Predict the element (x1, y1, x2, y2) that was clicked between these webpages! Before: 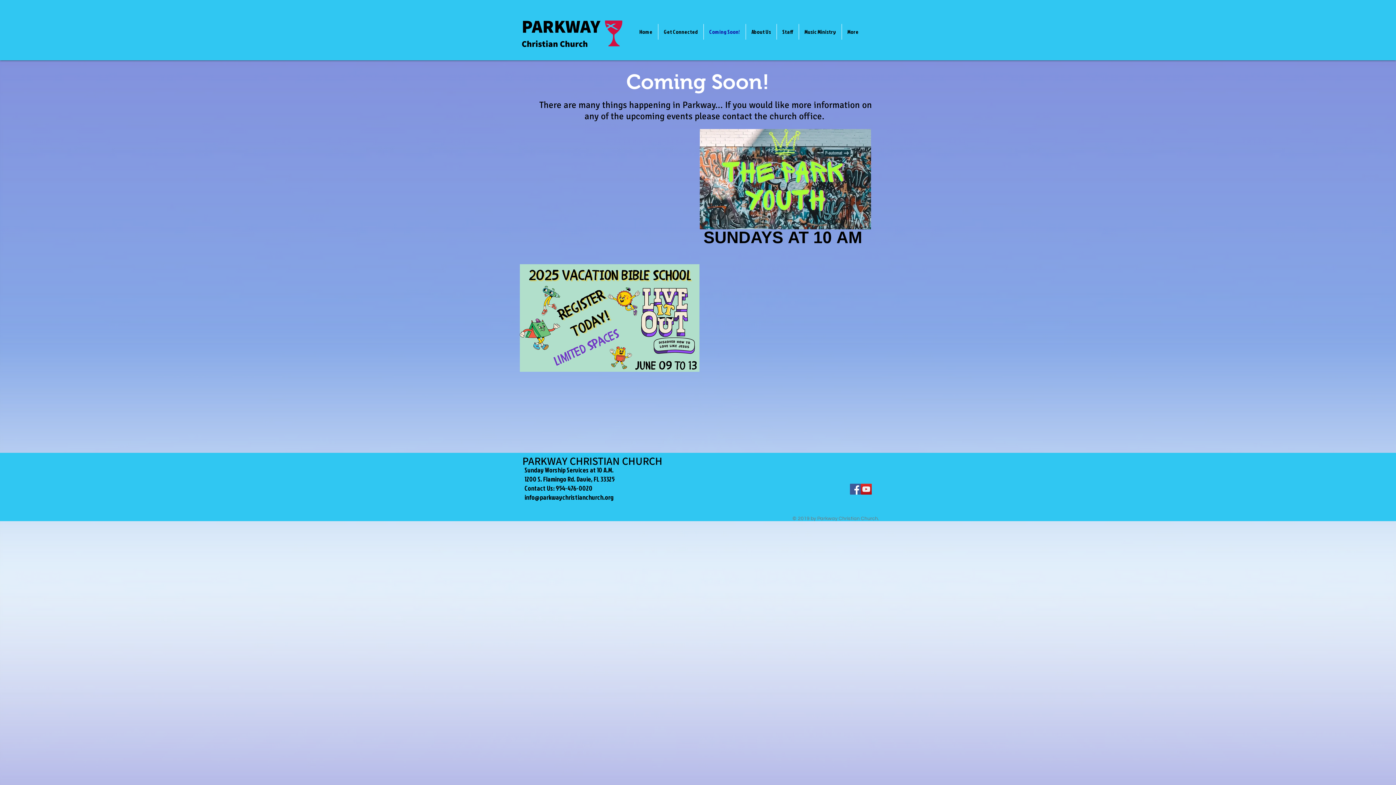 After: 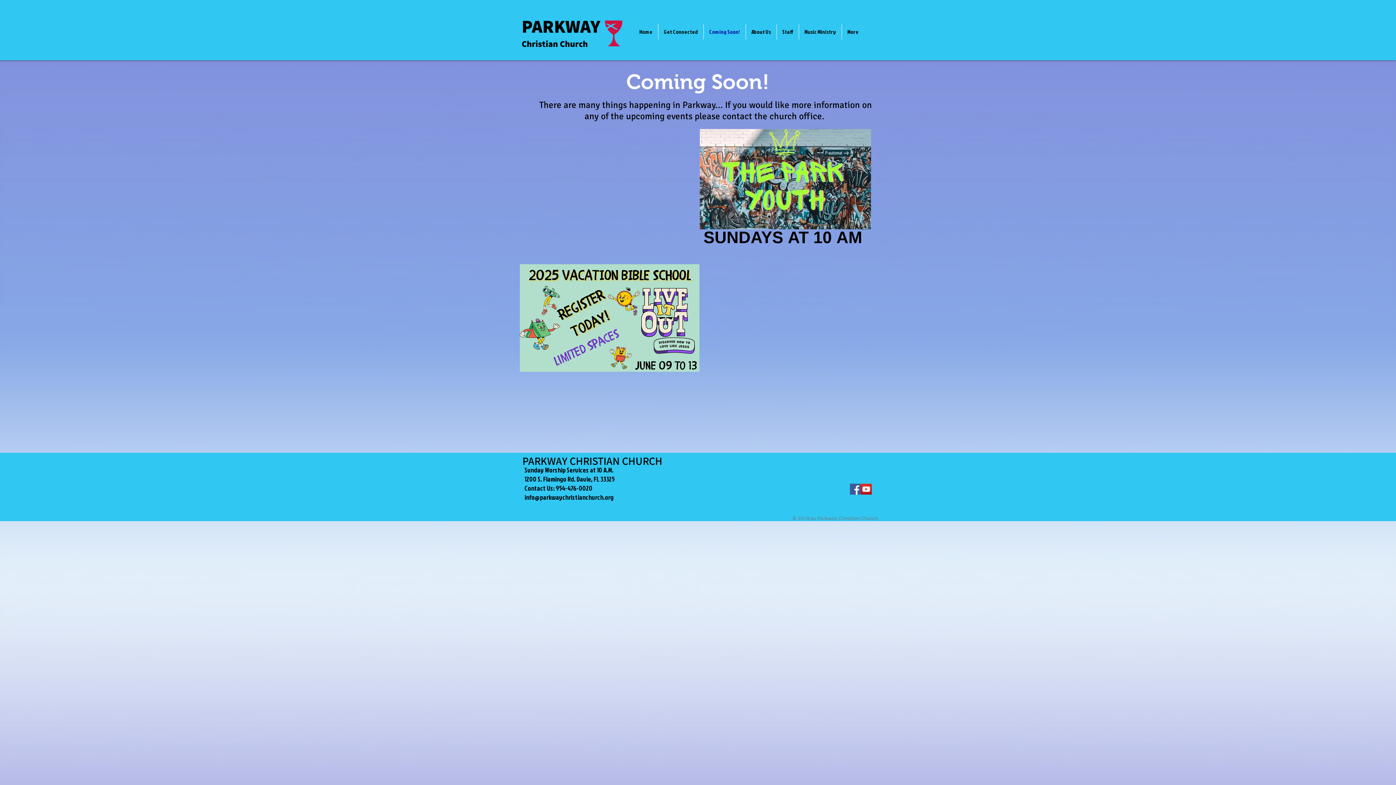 Action: bbox: (850, 484, 861, 494) label: Facebook Social Icon